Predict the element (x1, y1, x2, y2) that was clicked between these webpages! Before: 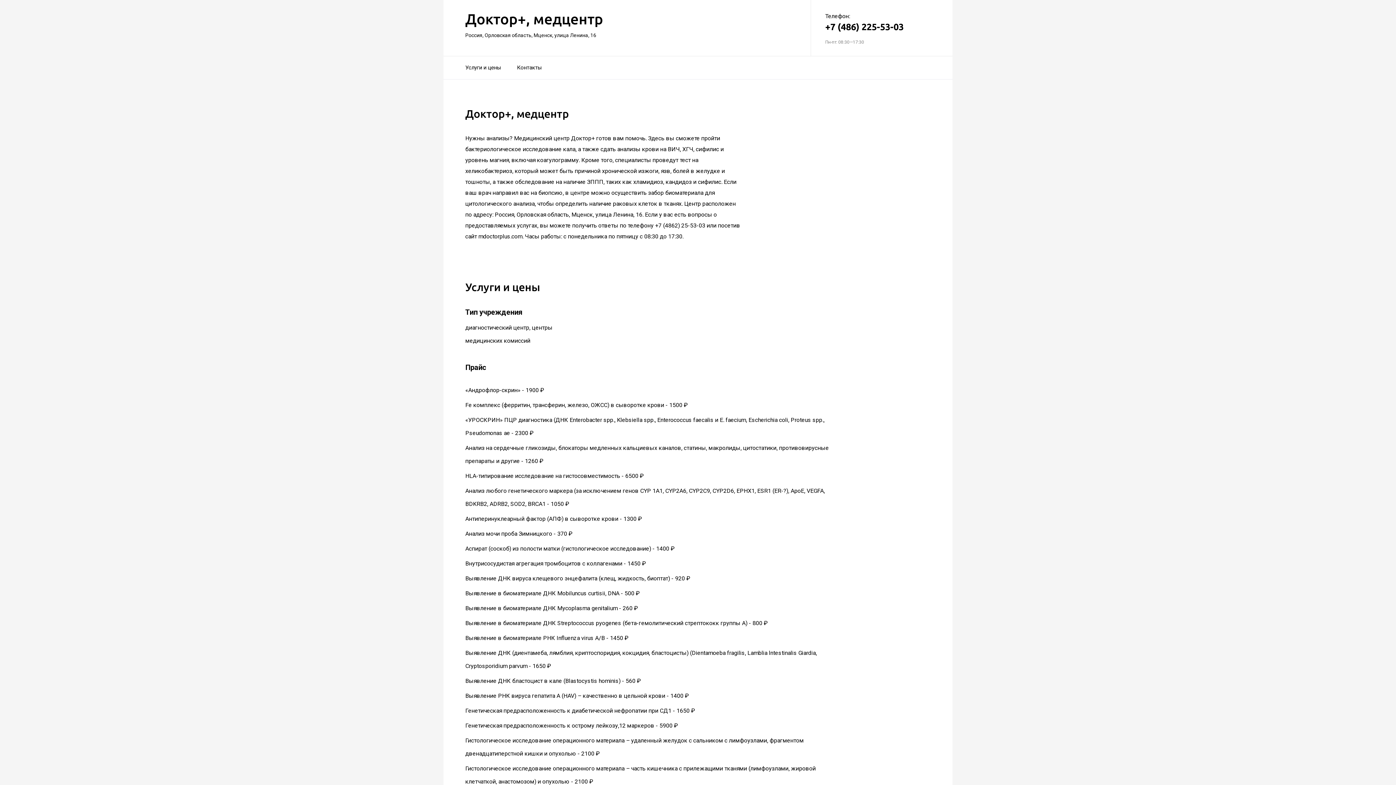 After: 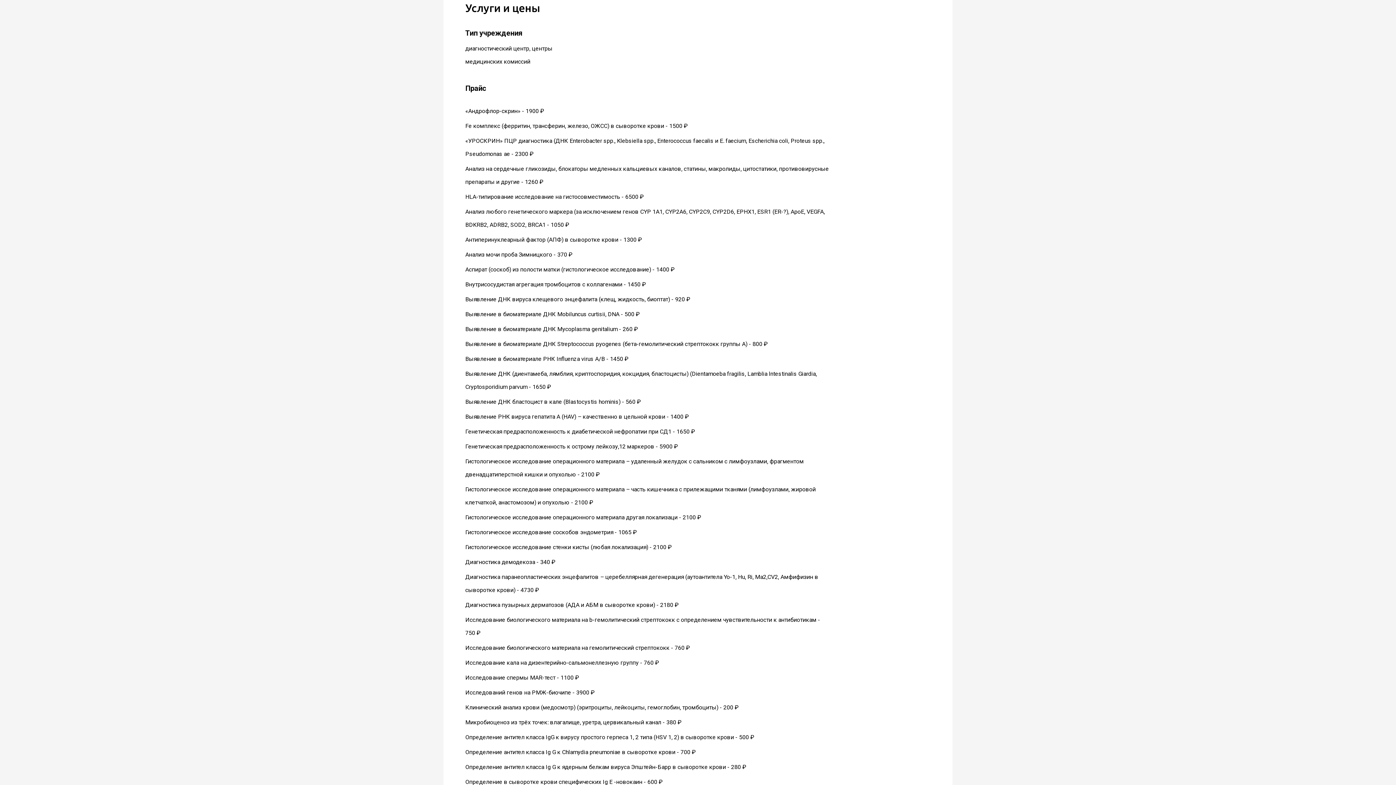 Action: label: Услуги и цены bbox: (465, 59, 501, 76)